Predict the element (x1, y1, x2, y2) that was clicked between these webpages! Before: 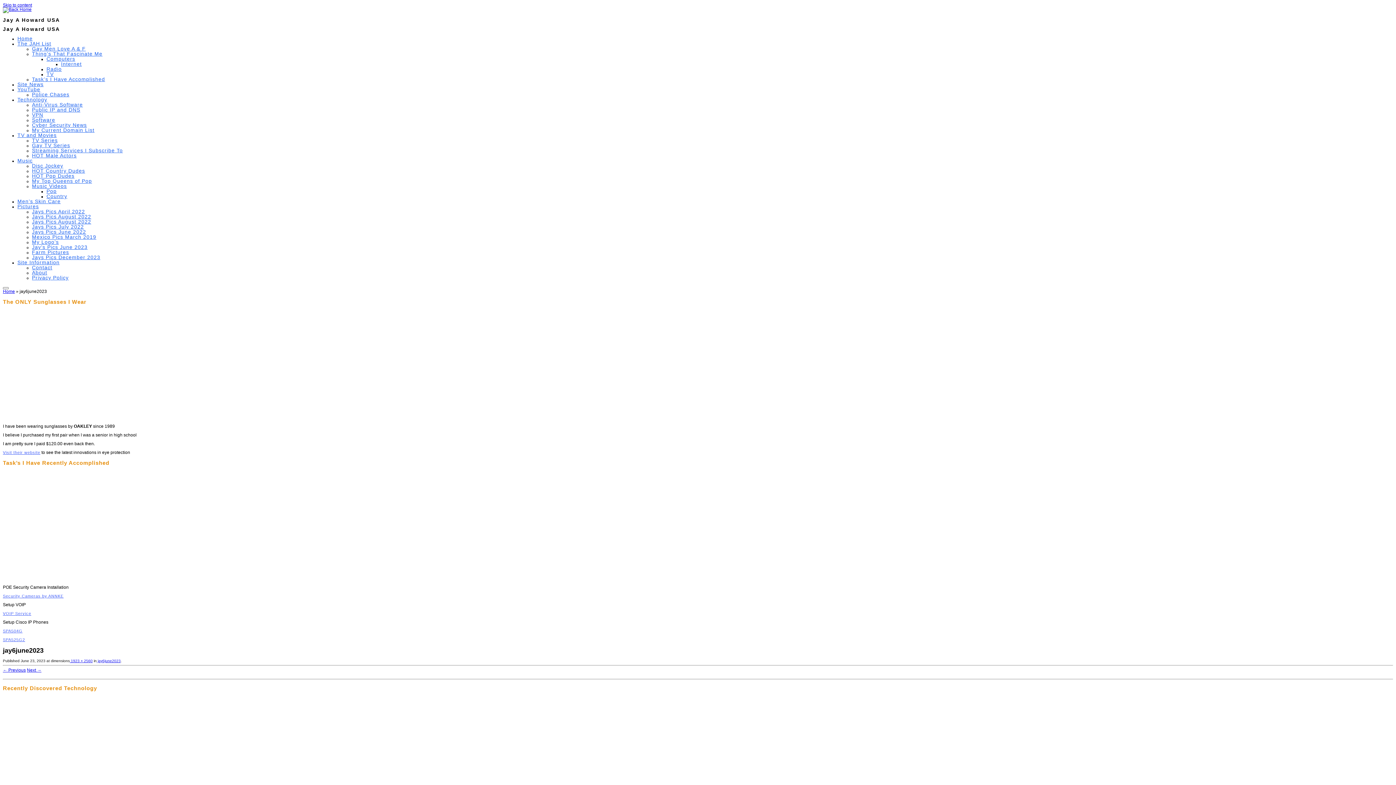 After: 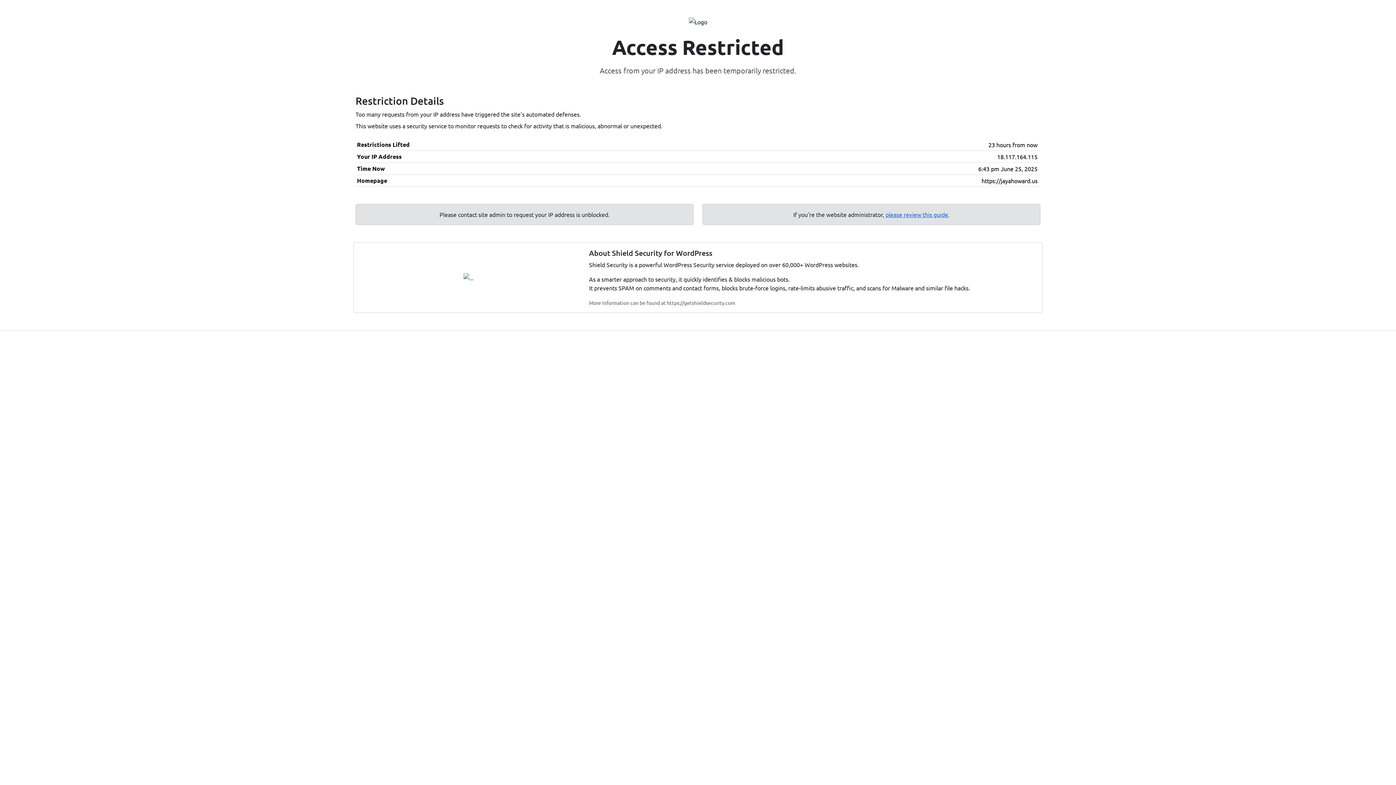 Action: label: Police Chases bbox: (32, 91, 69, 97)